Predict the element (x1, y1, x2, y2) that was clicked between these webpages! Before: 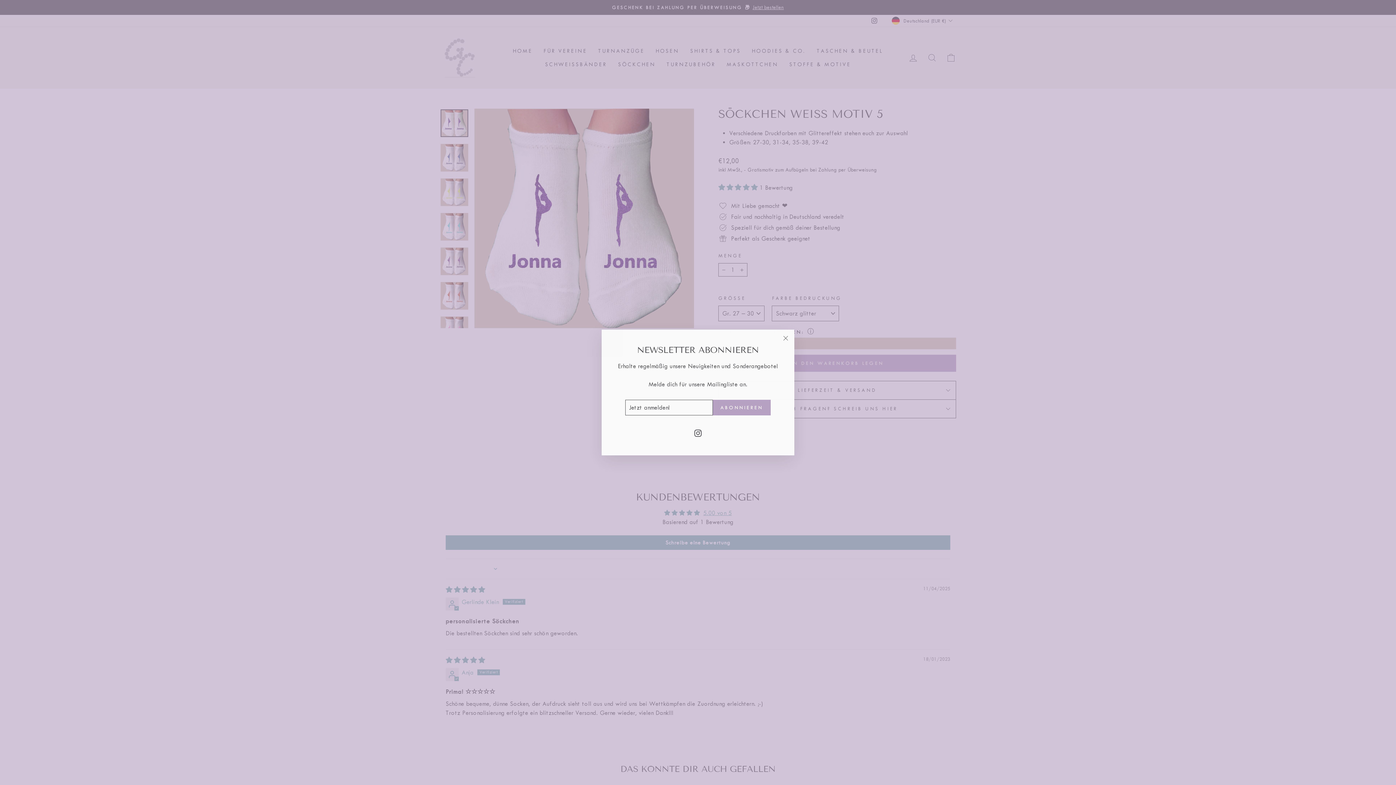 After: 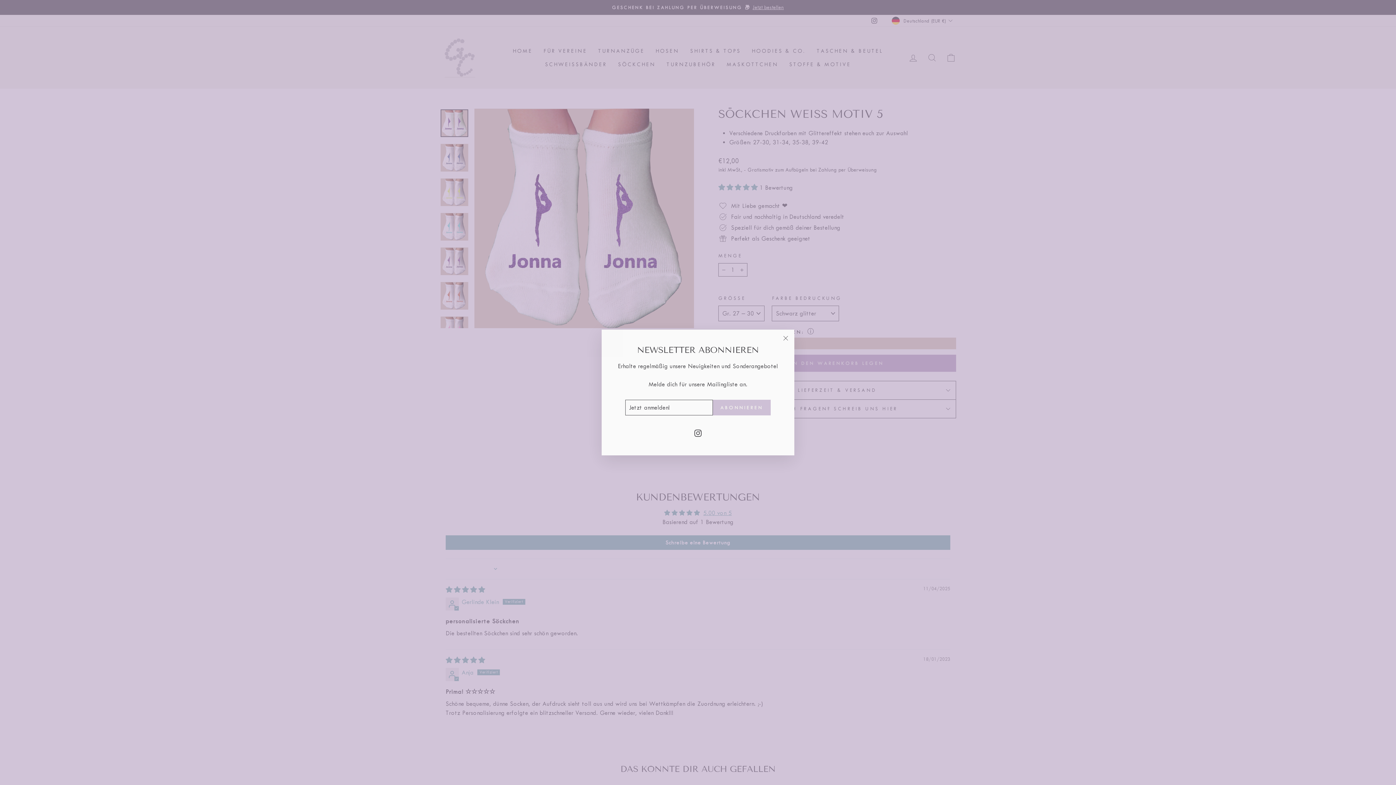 Action: label: ABONNIEREN bbox: (713, 400, 770, 415)